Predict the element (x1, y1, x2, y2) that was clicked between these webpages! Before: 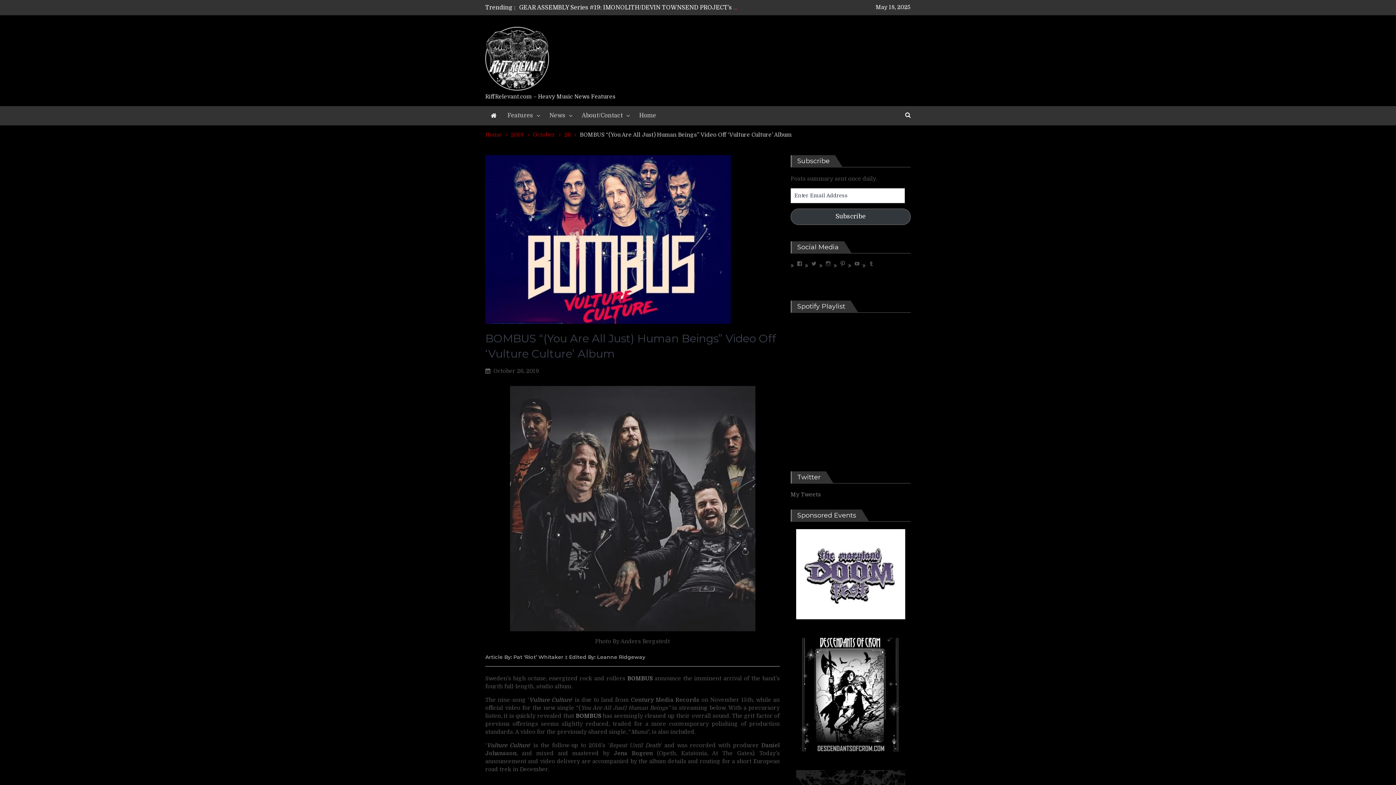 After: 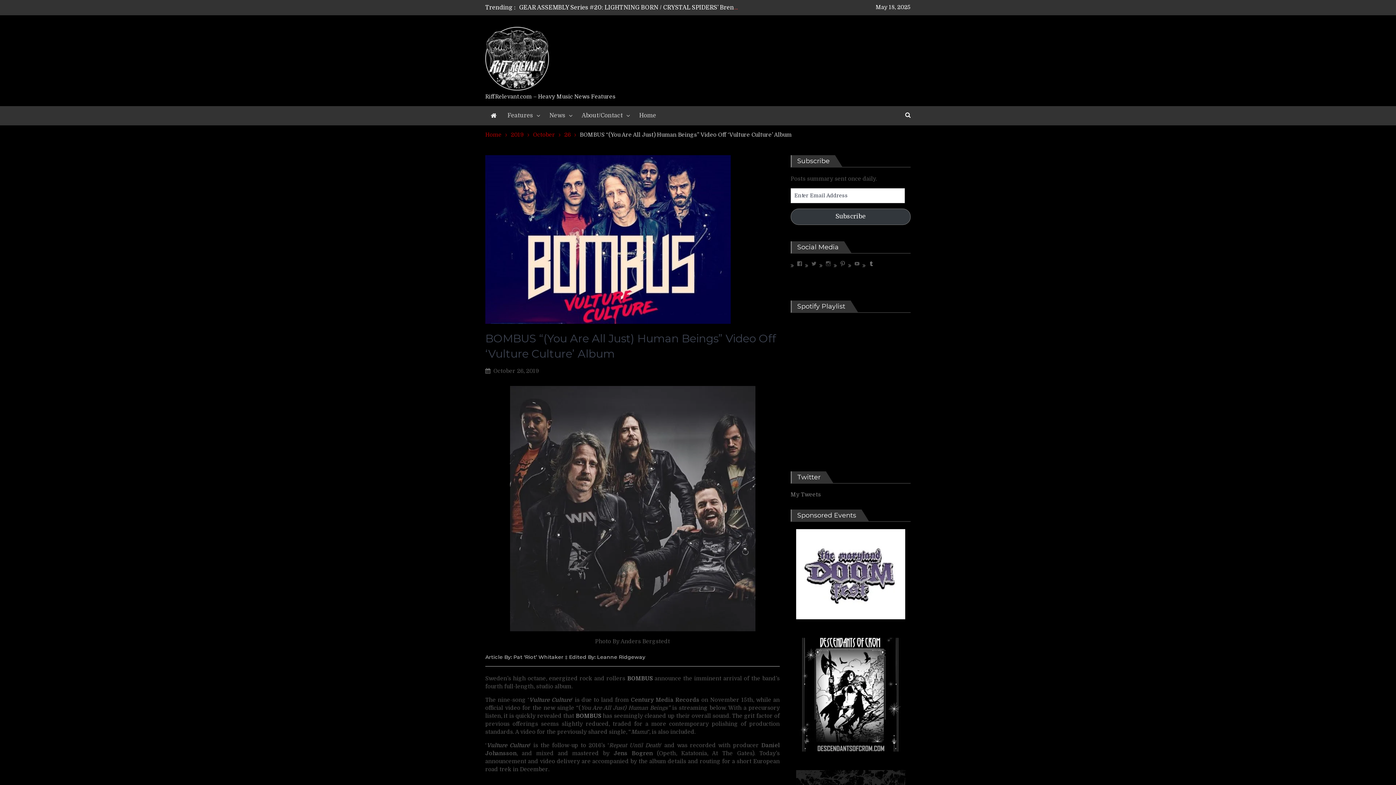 Action: bbox: (868, 260, 874, 266) label: View riffrelevant’s profile on Tumblr